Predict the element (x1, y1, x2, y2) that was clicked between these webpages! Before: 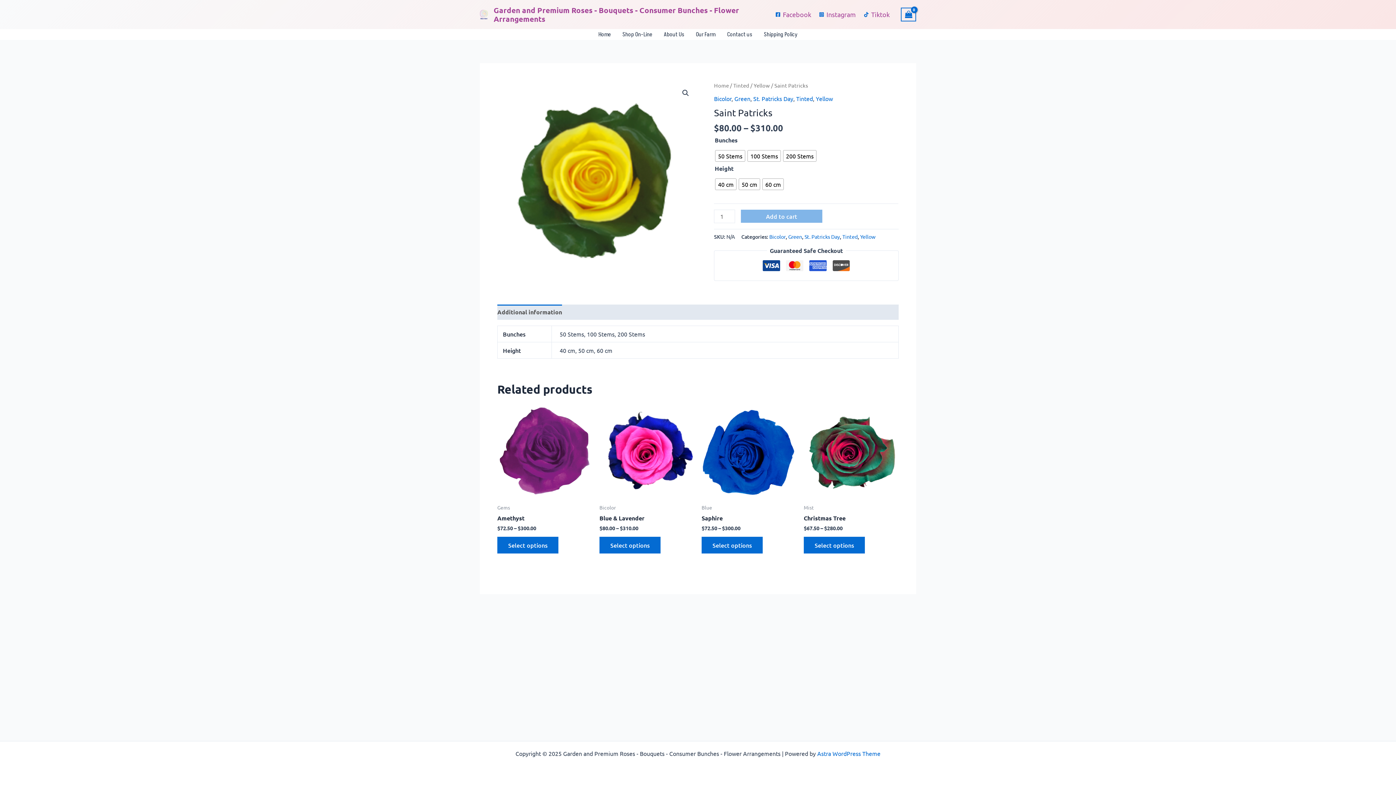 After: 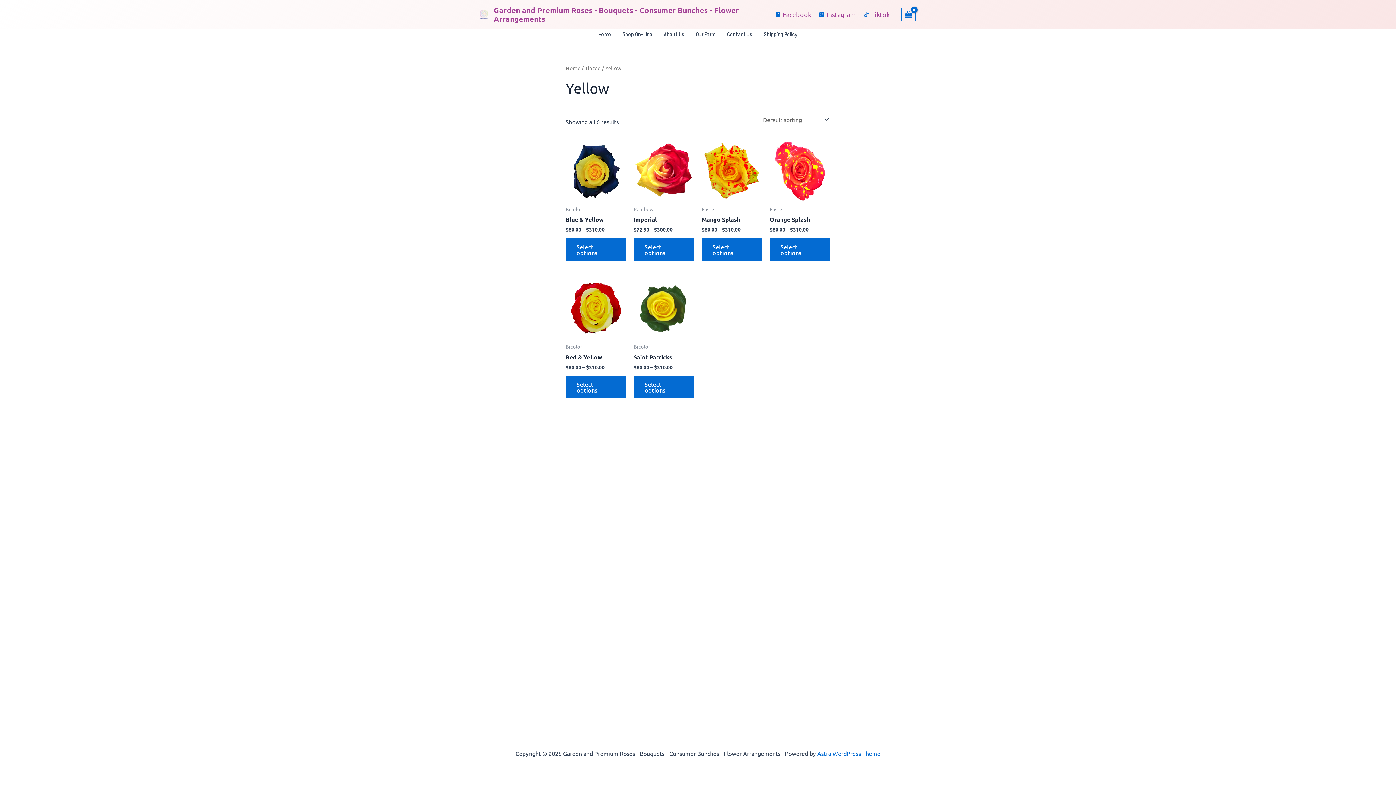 Action: label: Yellow bbox: (860, 233, 875, 240)